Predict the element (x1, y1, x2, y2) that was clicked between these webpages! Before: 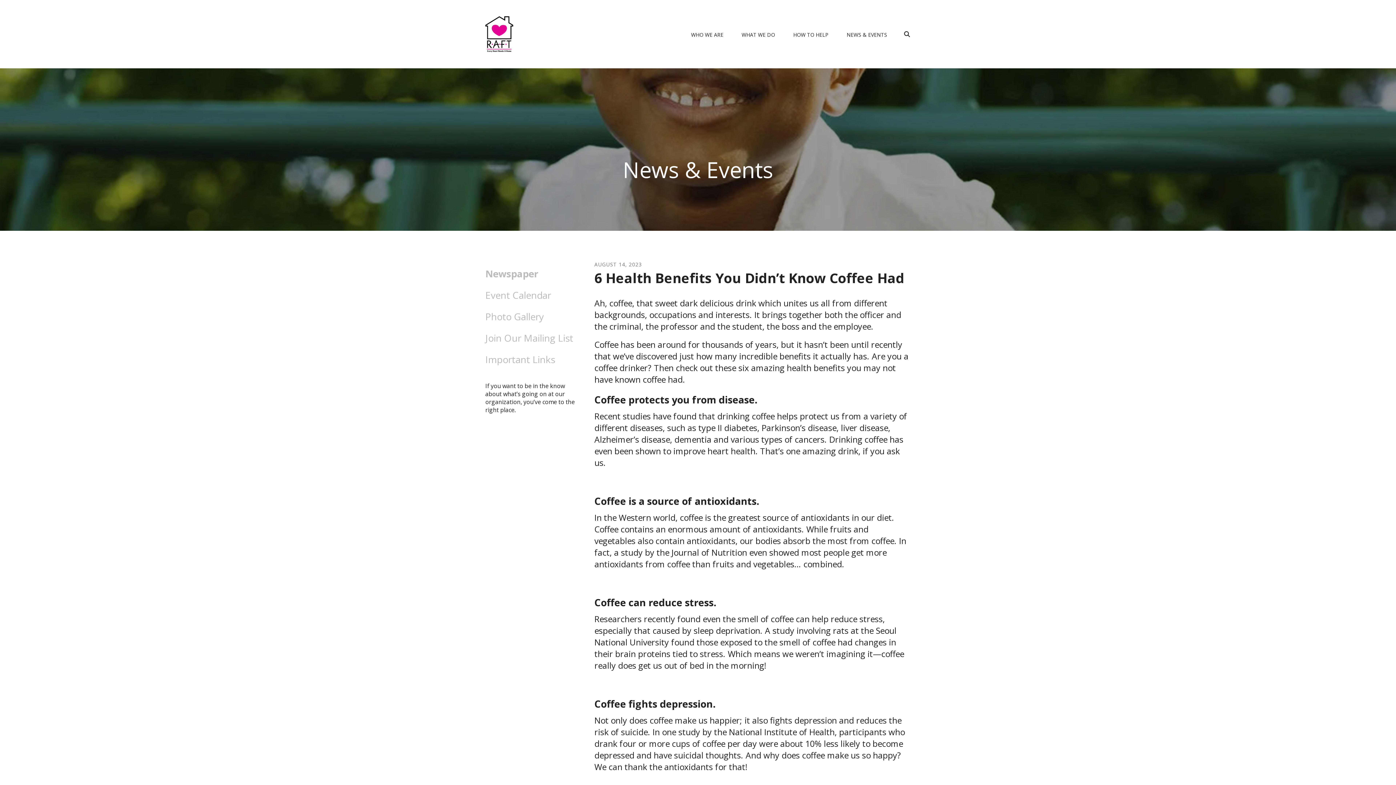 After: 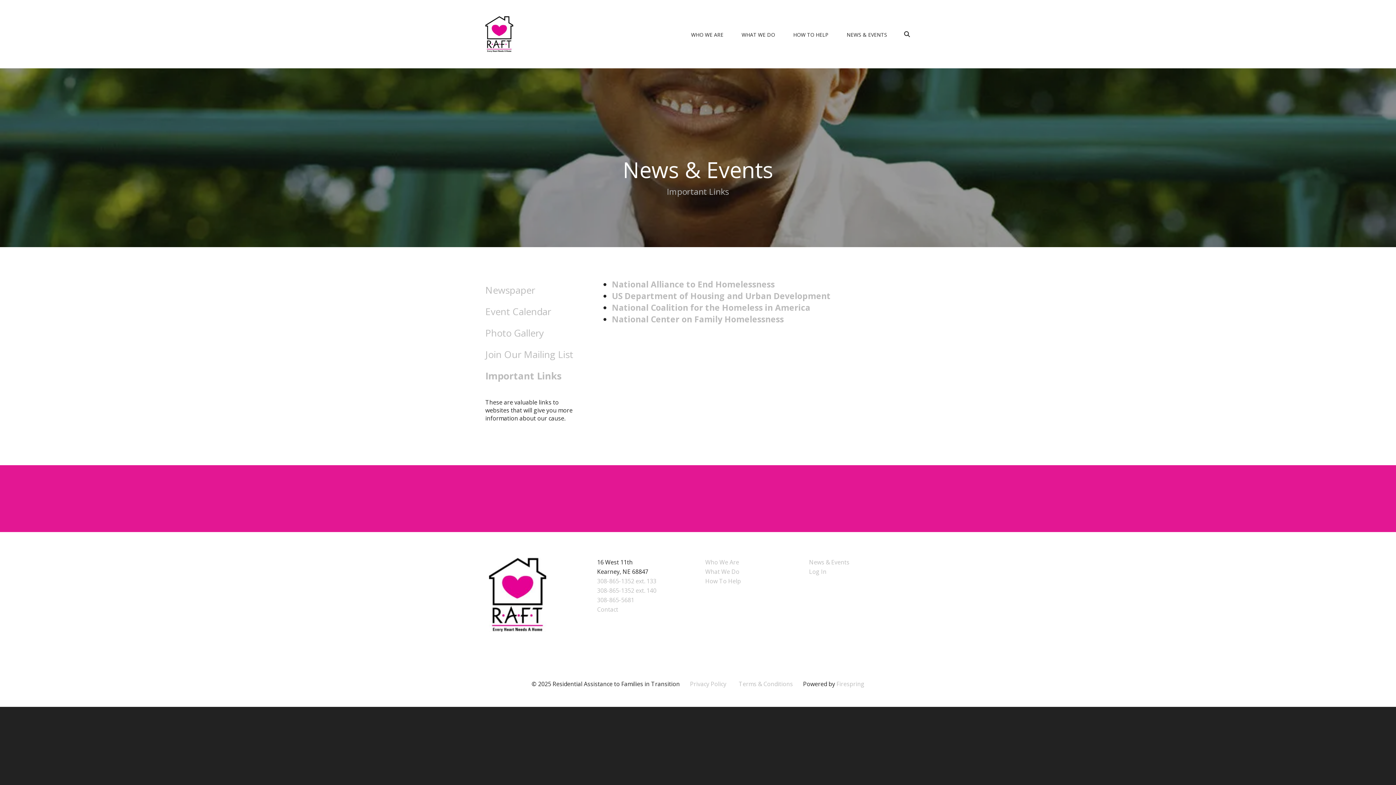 Action: label: Important Links bbox: (485, 351, 580, 367)